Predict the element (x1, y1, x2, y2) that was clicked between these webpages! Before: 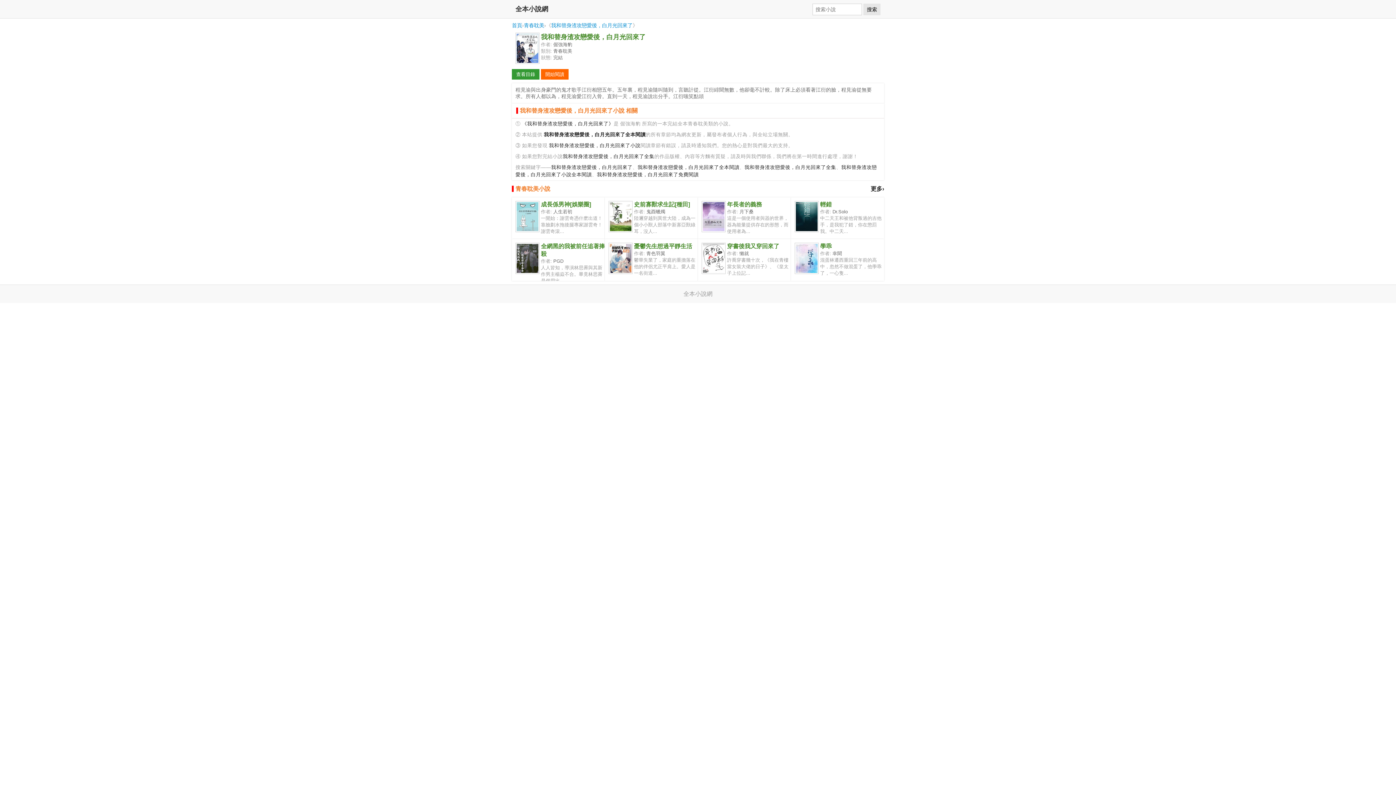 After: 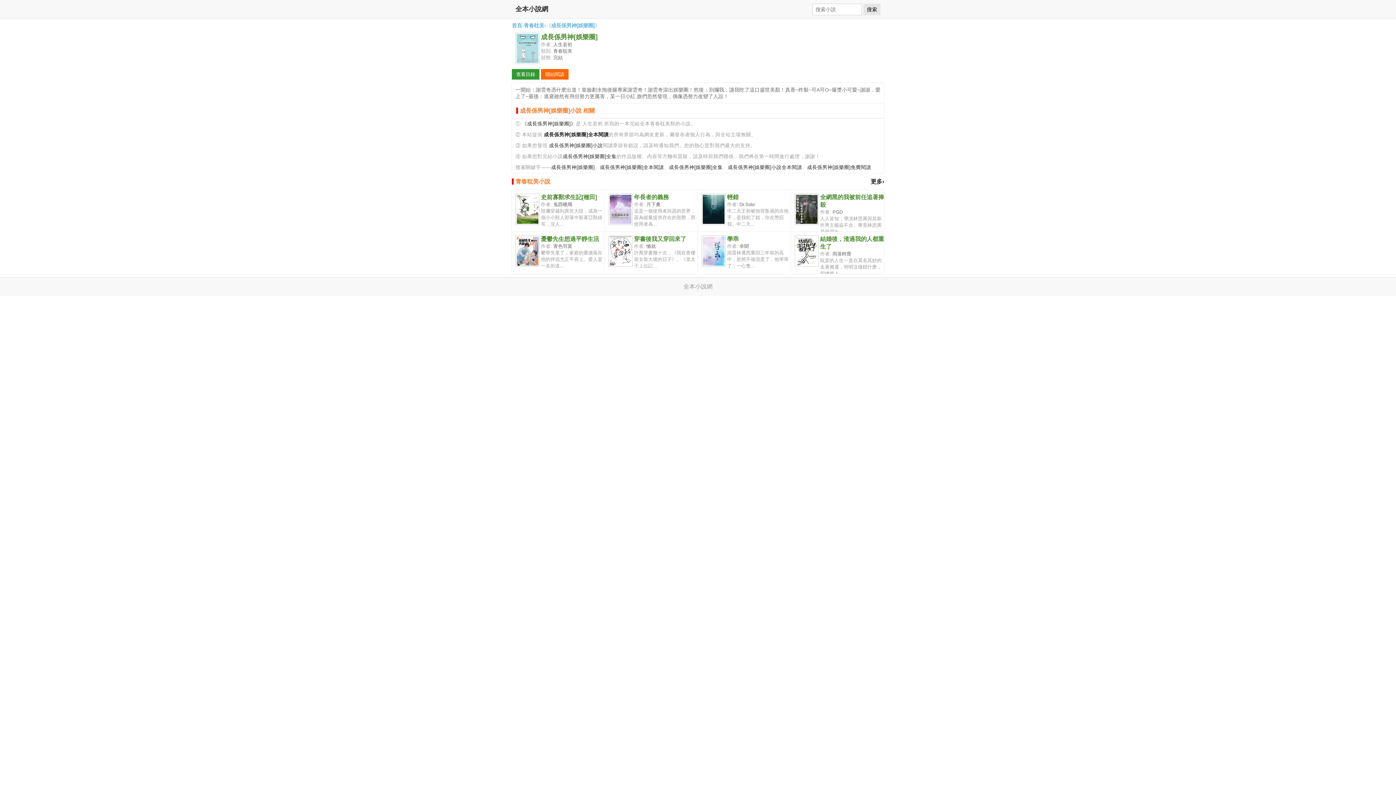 Action: label: 成長係男神[娛樂圈] bbox: (541, 201, 591, 207)